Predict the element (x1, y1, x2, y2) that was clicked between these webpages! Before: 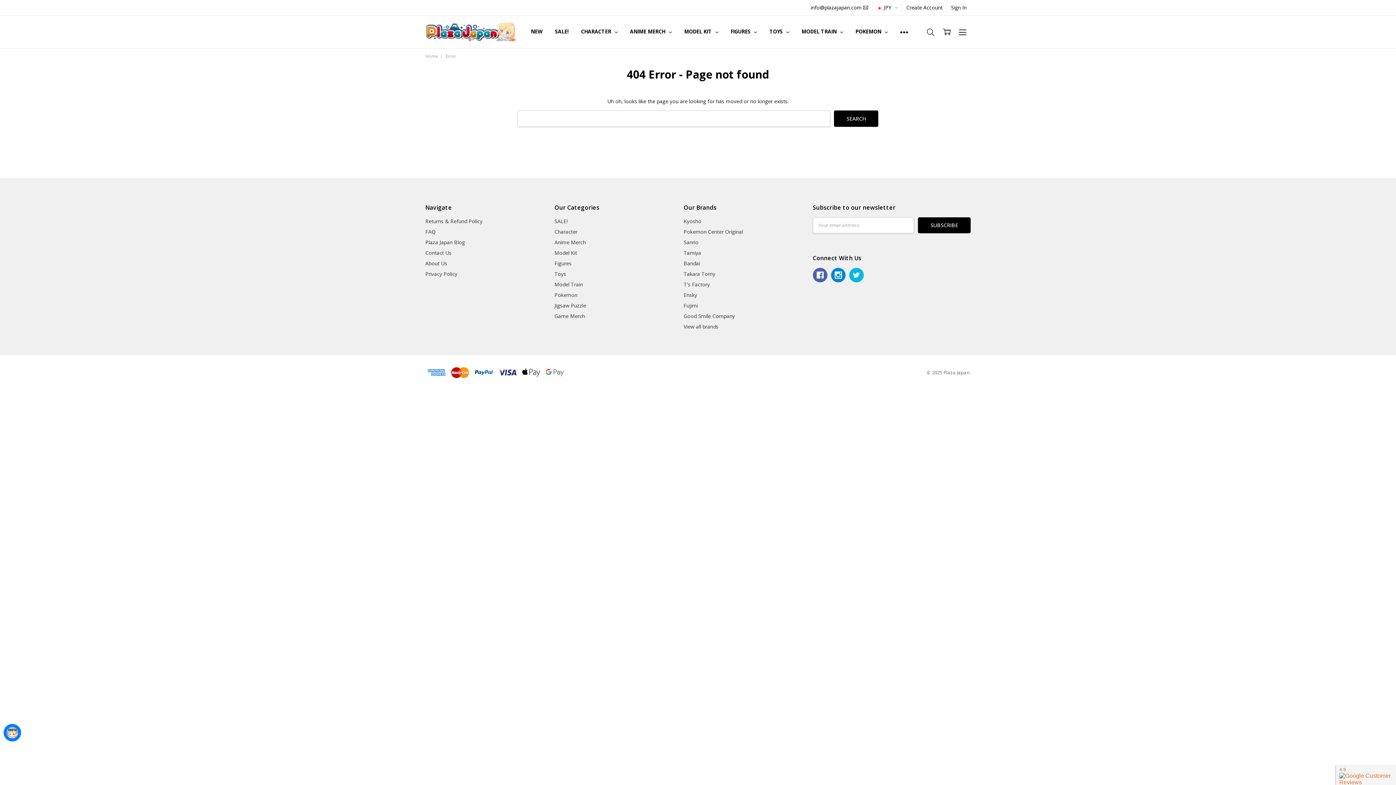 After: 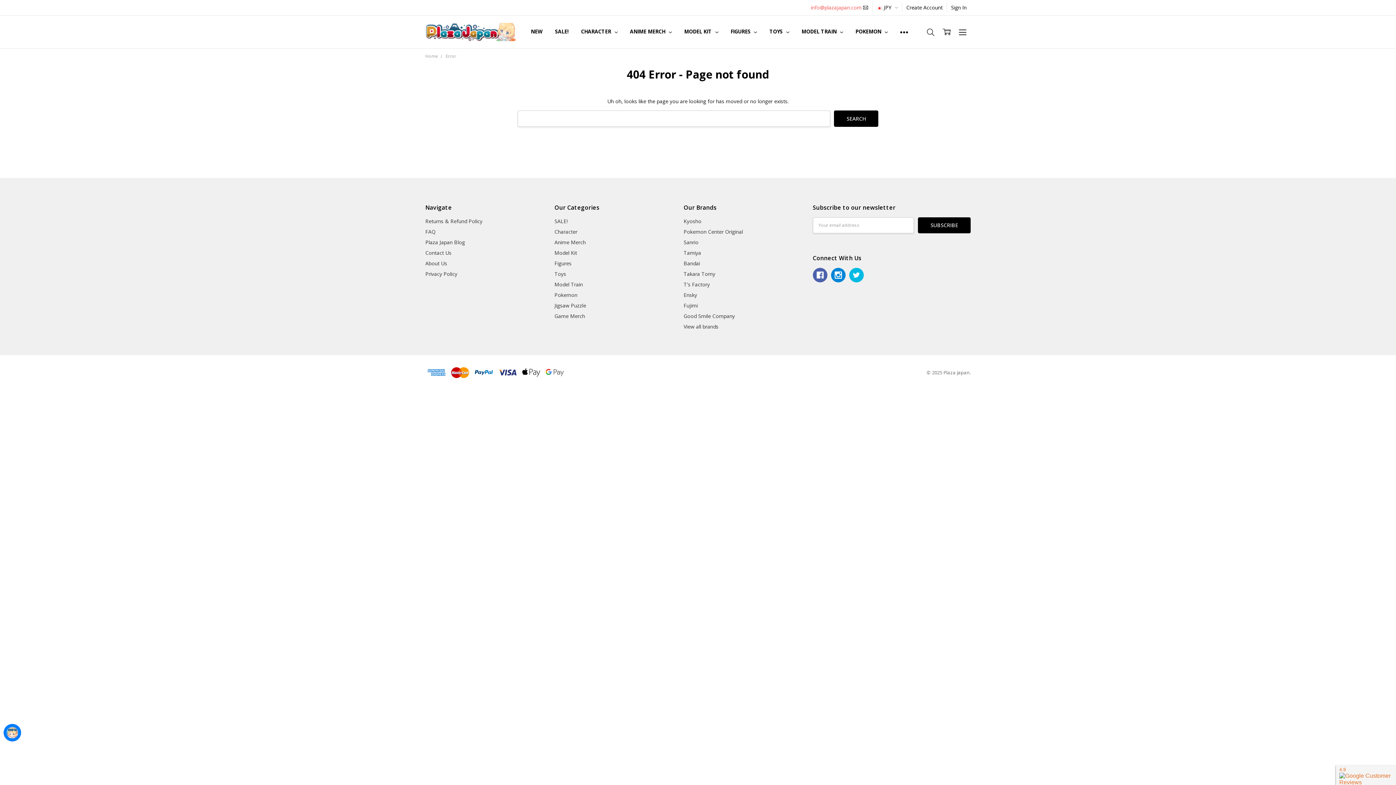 Action: bbox: (806, 2, 872, 12) label: info@plazajapan.com 